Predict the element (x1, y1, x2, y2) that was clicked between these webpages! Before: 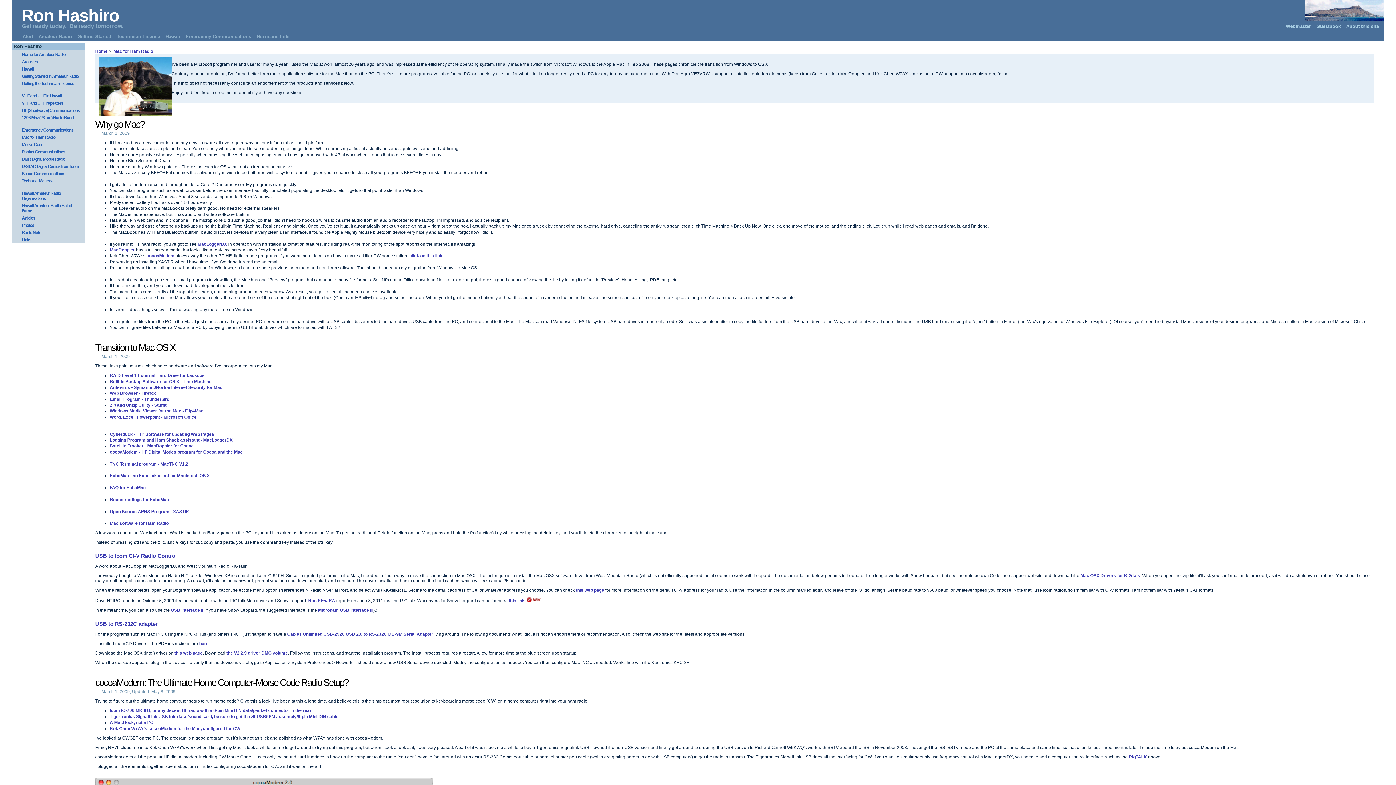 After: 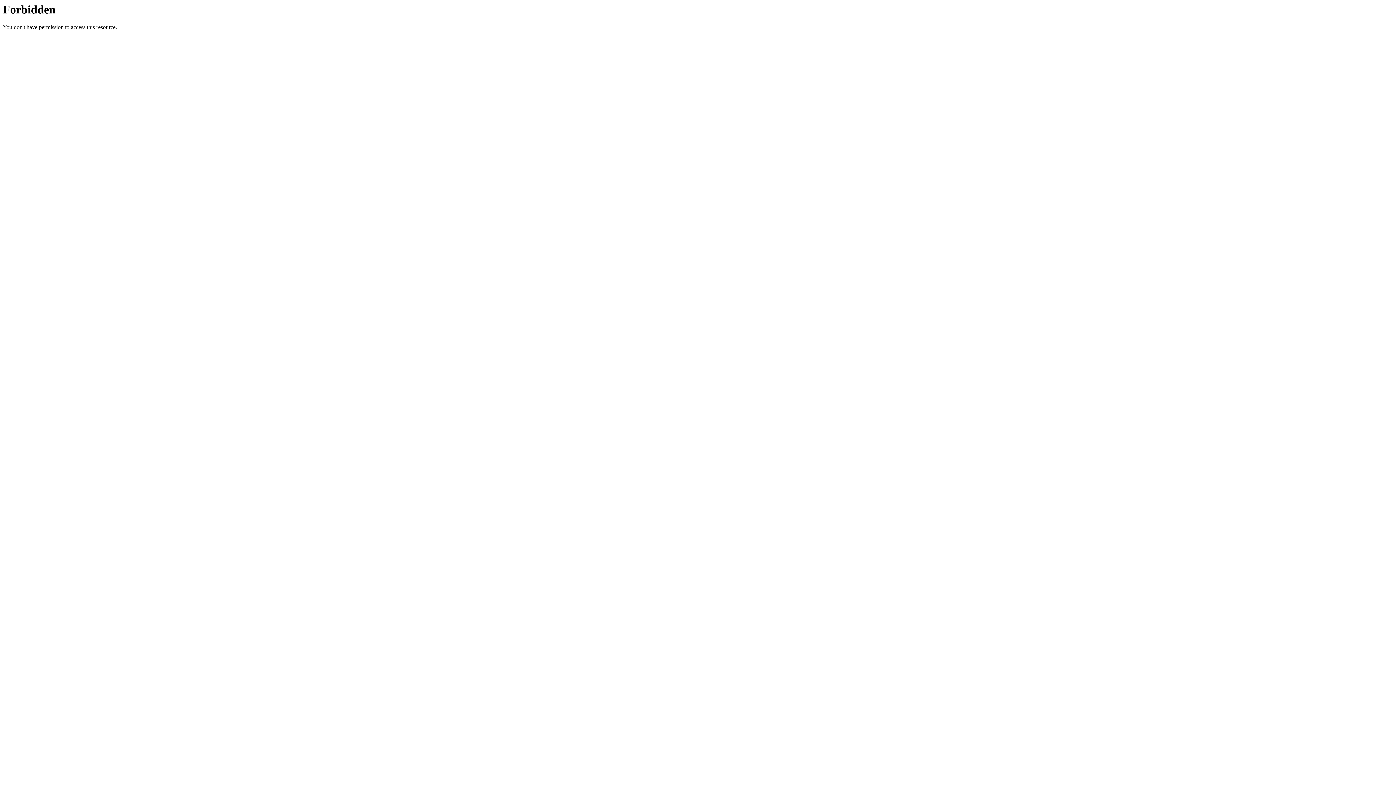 Action: bbox: (109, 461, 188, 466) label: TNC Terminal program - MacTNC V1.2